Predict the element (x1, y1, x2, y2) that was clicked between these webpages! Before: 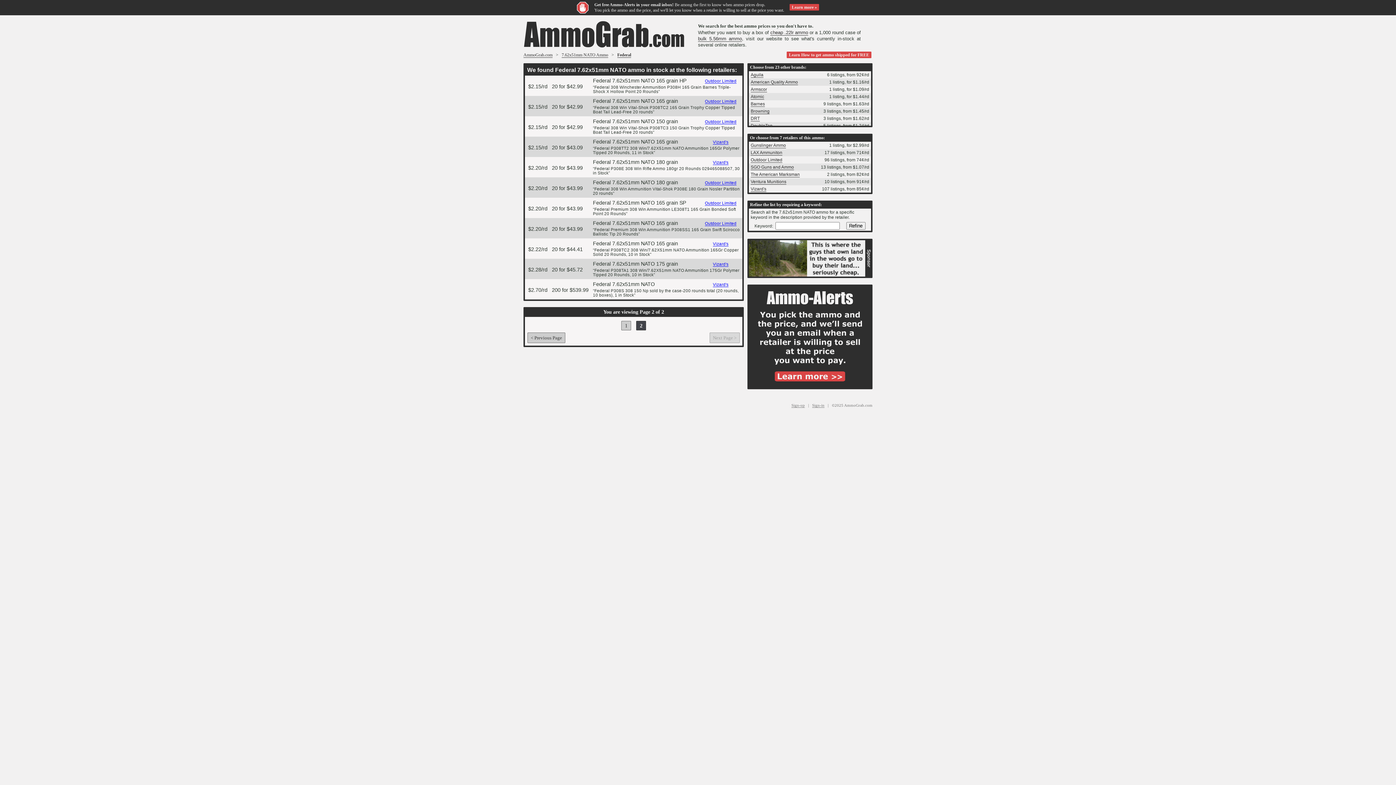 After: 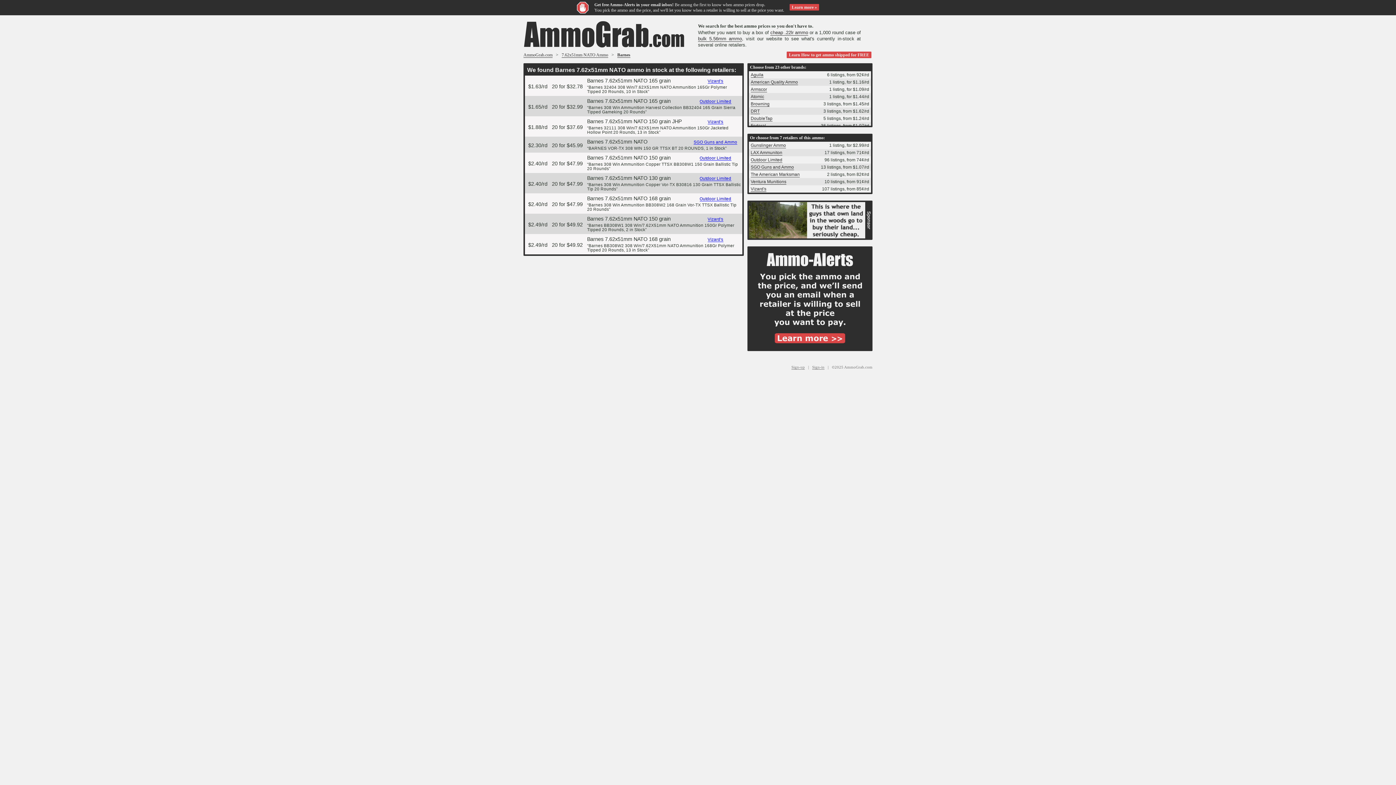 Action: bbox: (750, 101, 765, 106) label: Barnes